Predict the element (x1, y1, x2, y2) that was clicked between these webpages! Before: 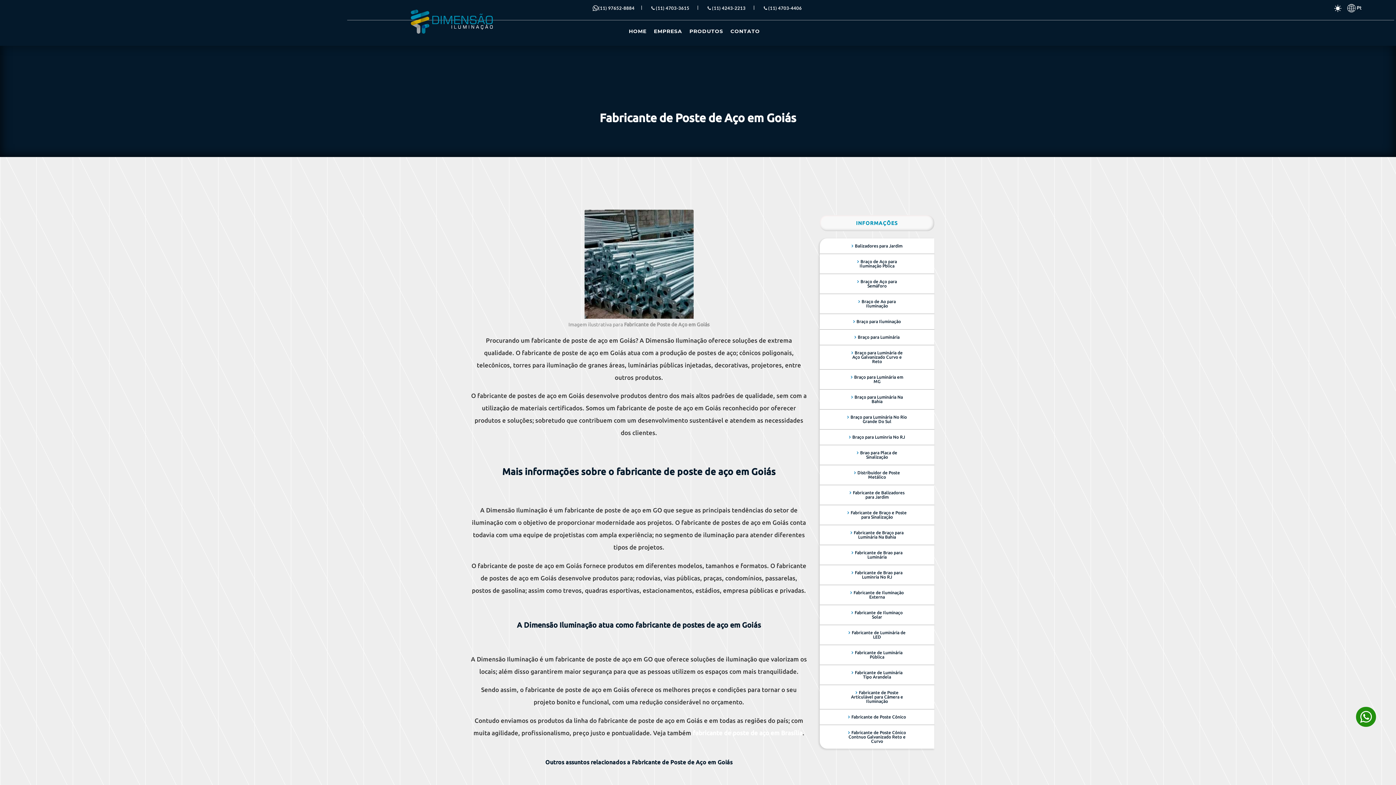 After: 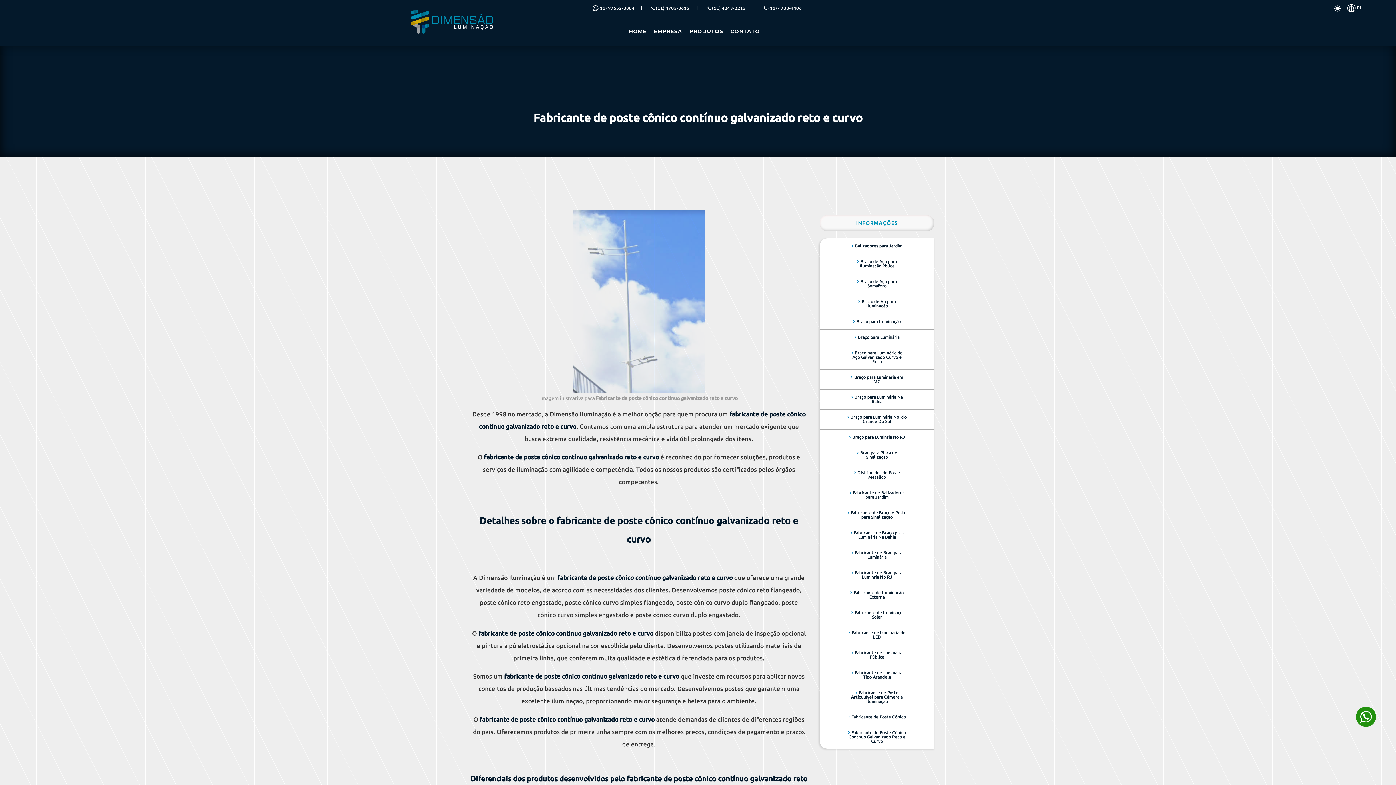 Action: bbox: (840, 725, 914, 749) label: Fabricante de Poste Cônico Contnuo Galvanizado Reto e Curvo